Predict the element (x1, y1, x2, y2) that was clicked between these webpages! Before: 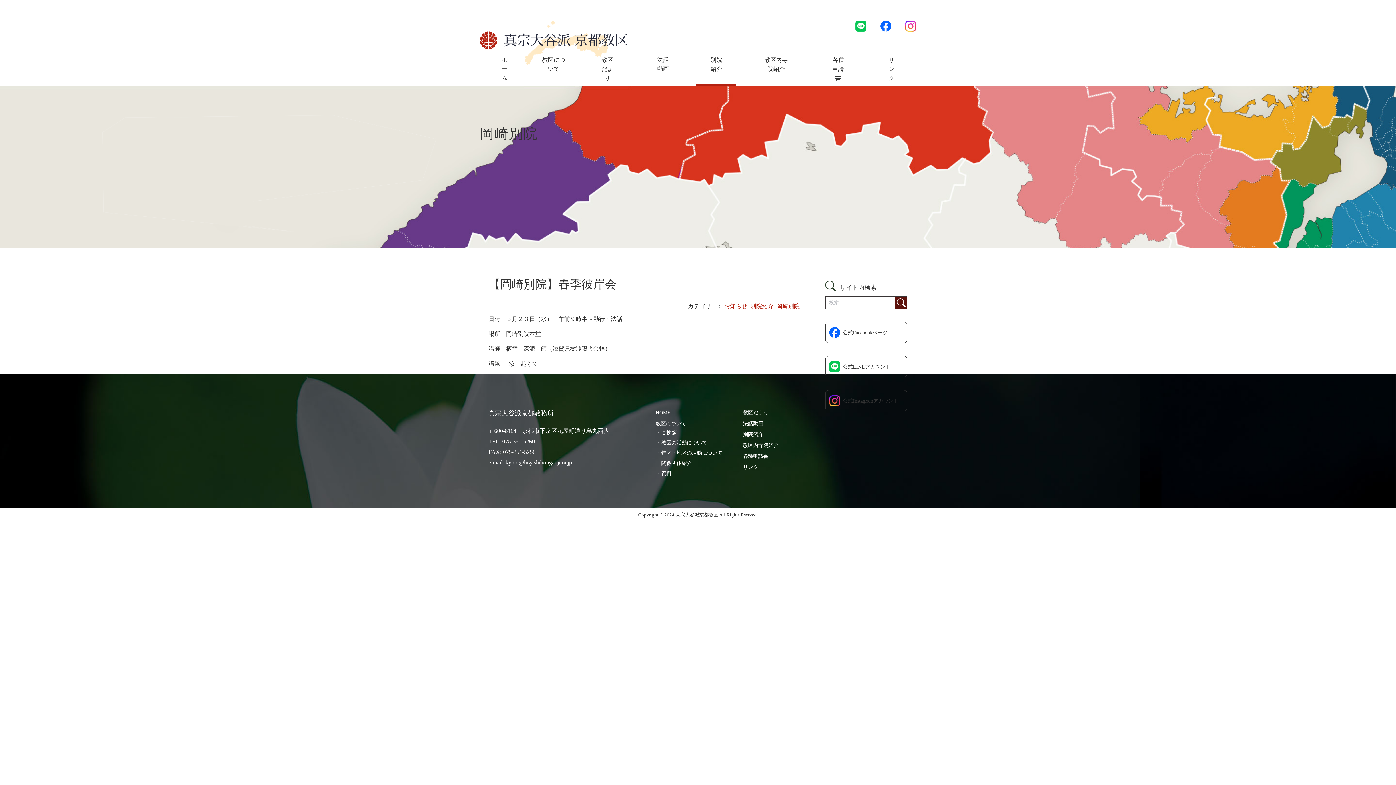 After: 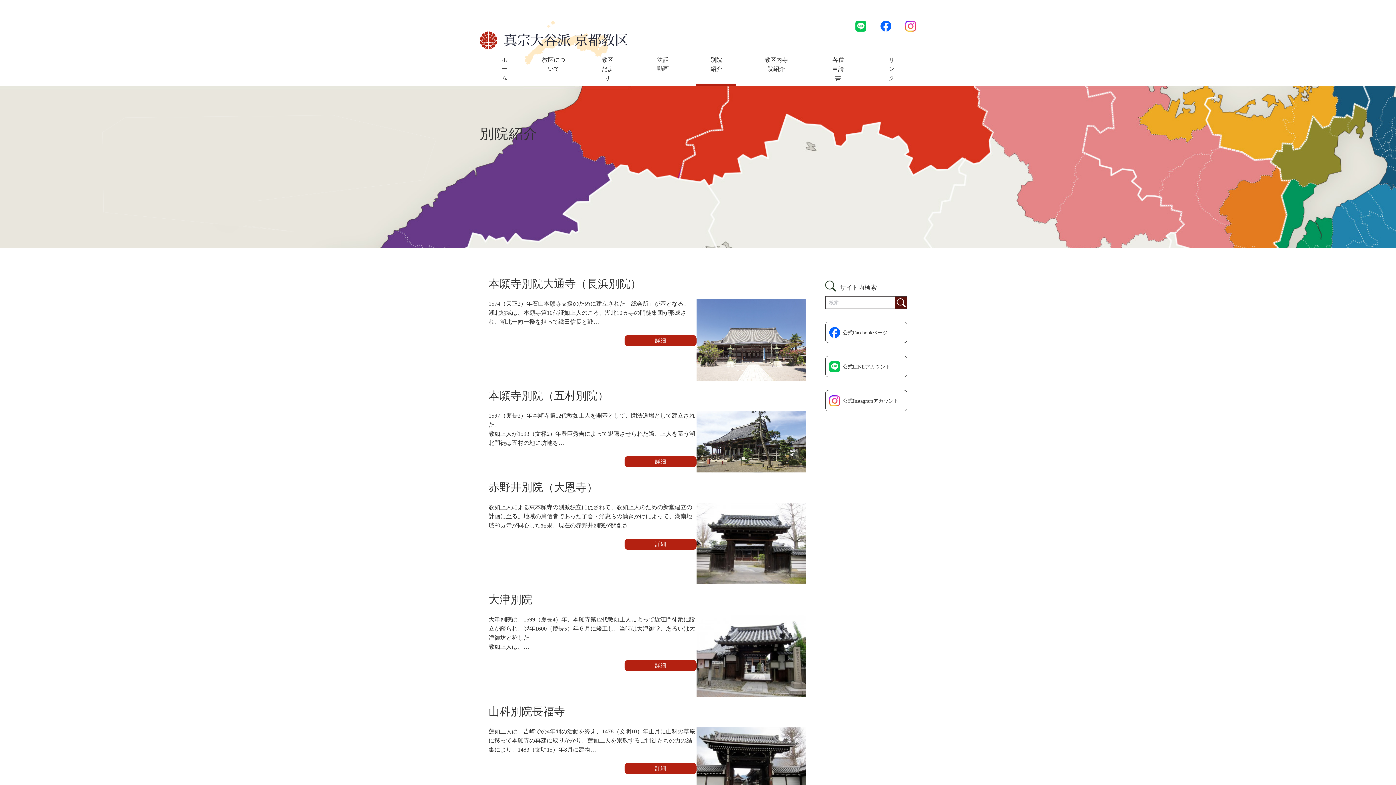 Action: label: 別院紹介 bbox: (701, 55, 731, 73)